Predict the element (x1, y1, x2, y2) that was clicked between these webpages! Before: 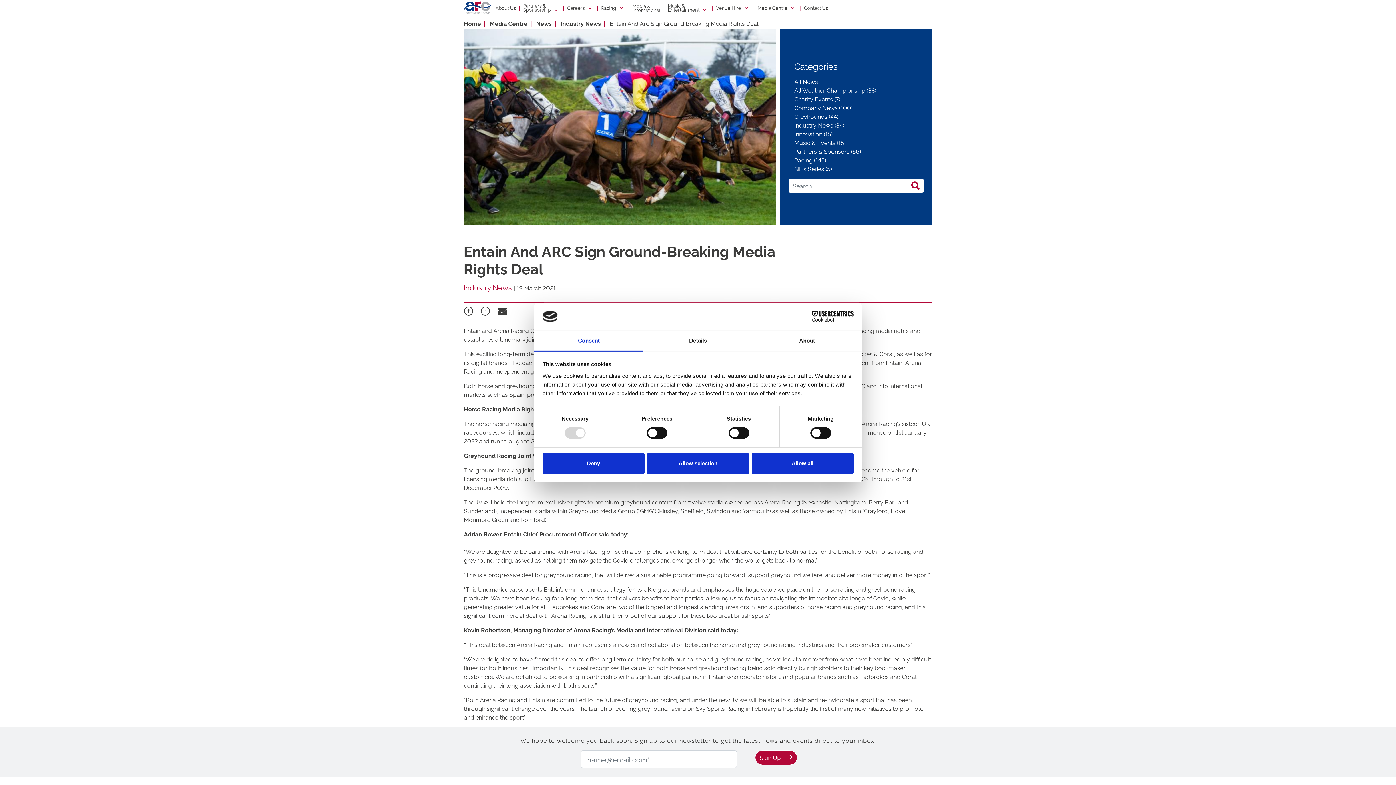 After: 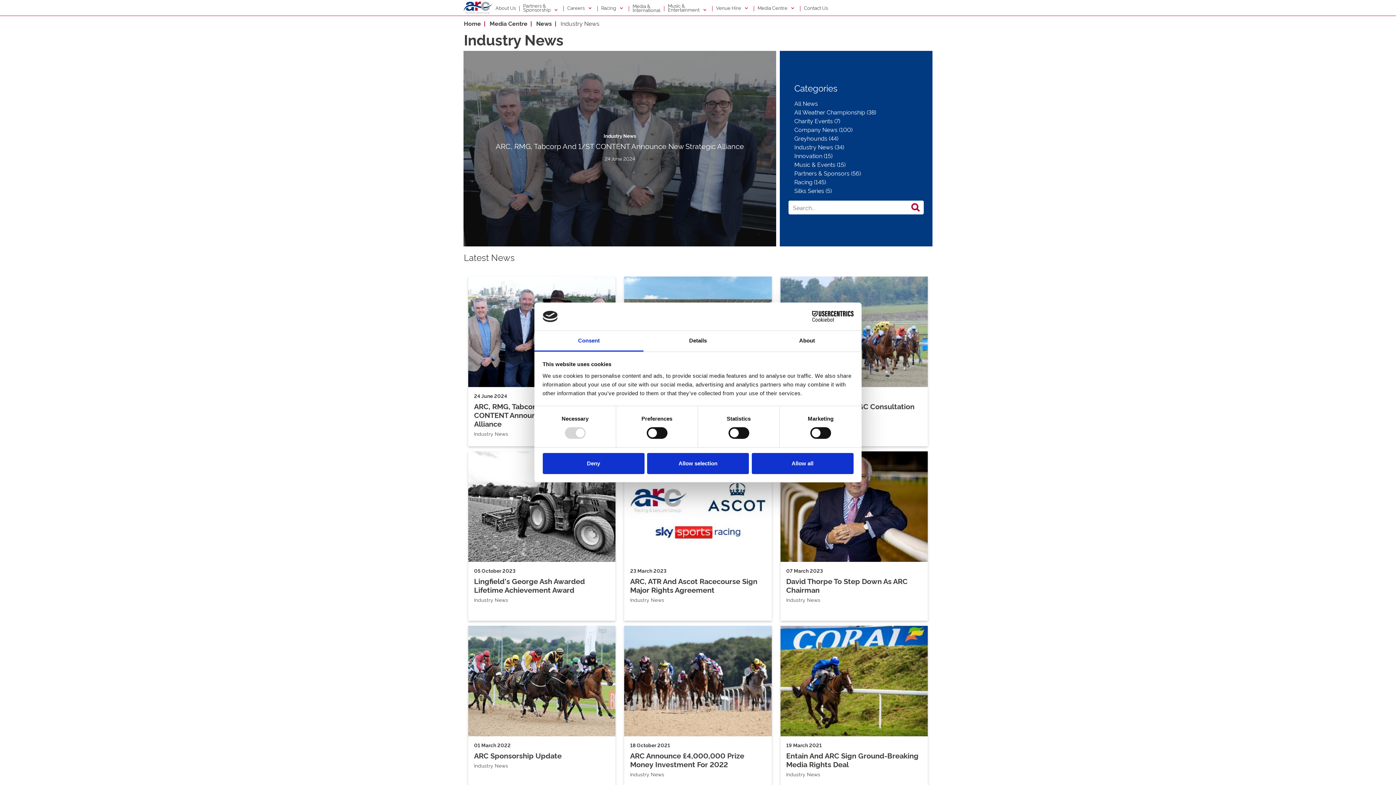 Action: bbox: (560, 19, 608, 27) label: Industry News